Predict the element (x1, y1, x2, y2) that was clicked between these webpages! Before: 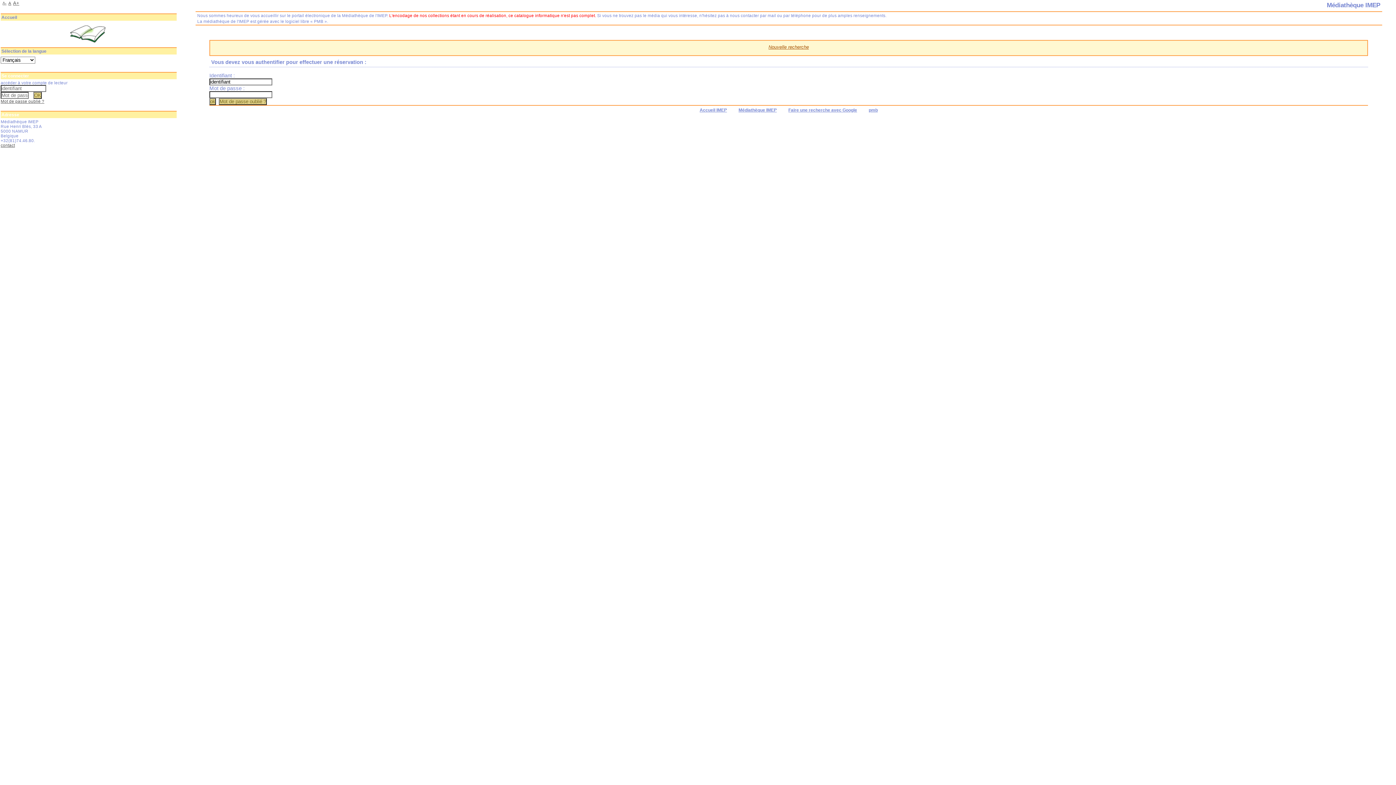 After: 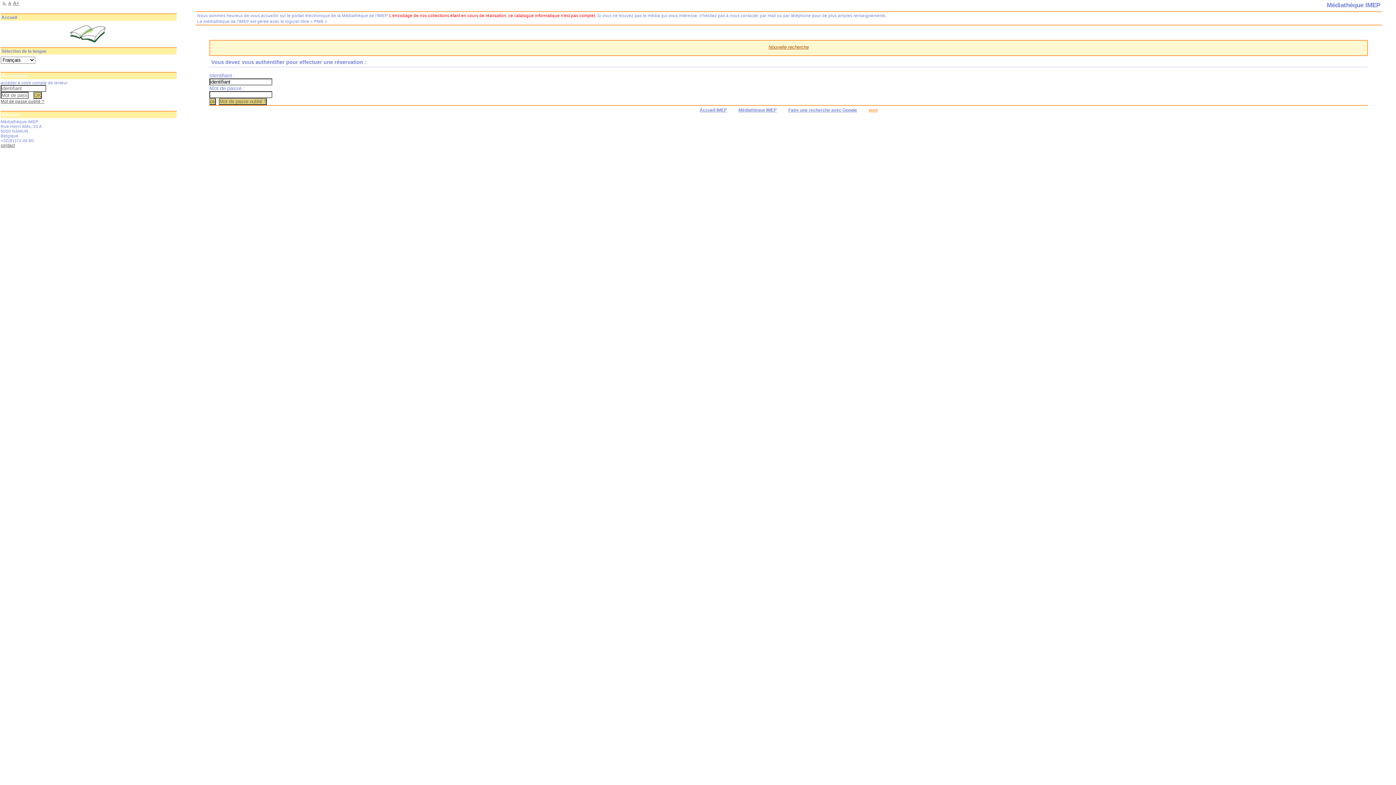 Action: label: pmb bbox: (868, 107, 878, 112)